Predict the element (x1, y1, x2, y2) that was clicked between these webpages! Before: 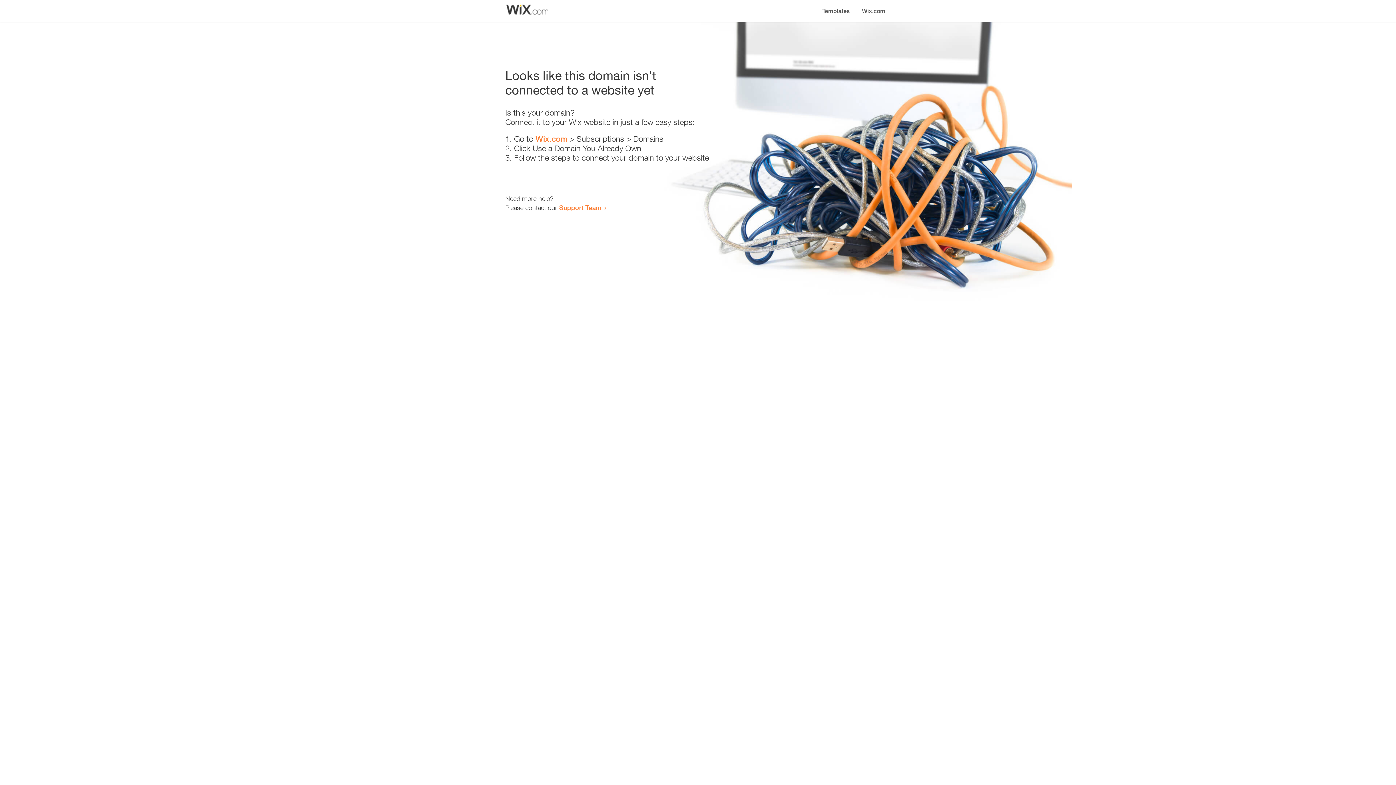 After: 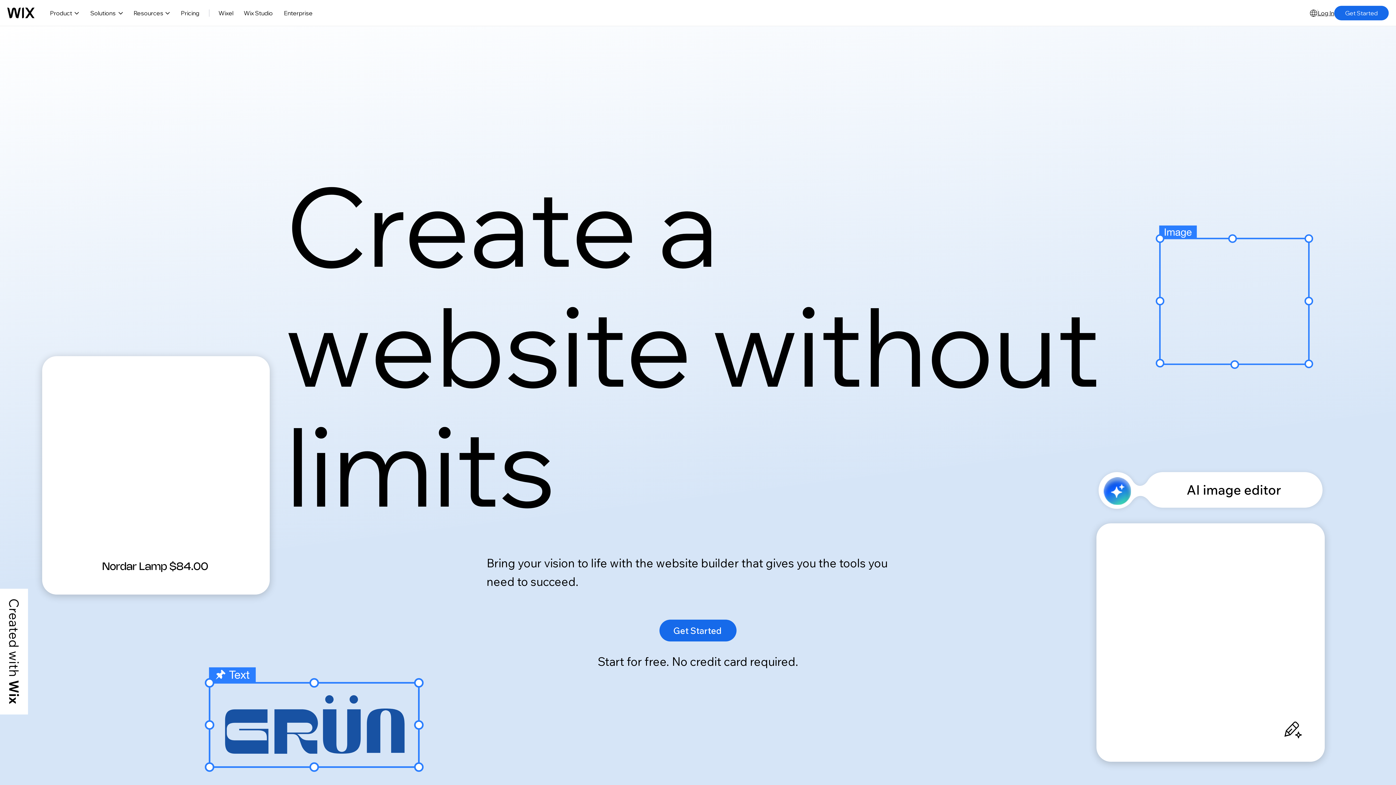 Action: label: Wix.com bbox: (856, 0, 890, 14)